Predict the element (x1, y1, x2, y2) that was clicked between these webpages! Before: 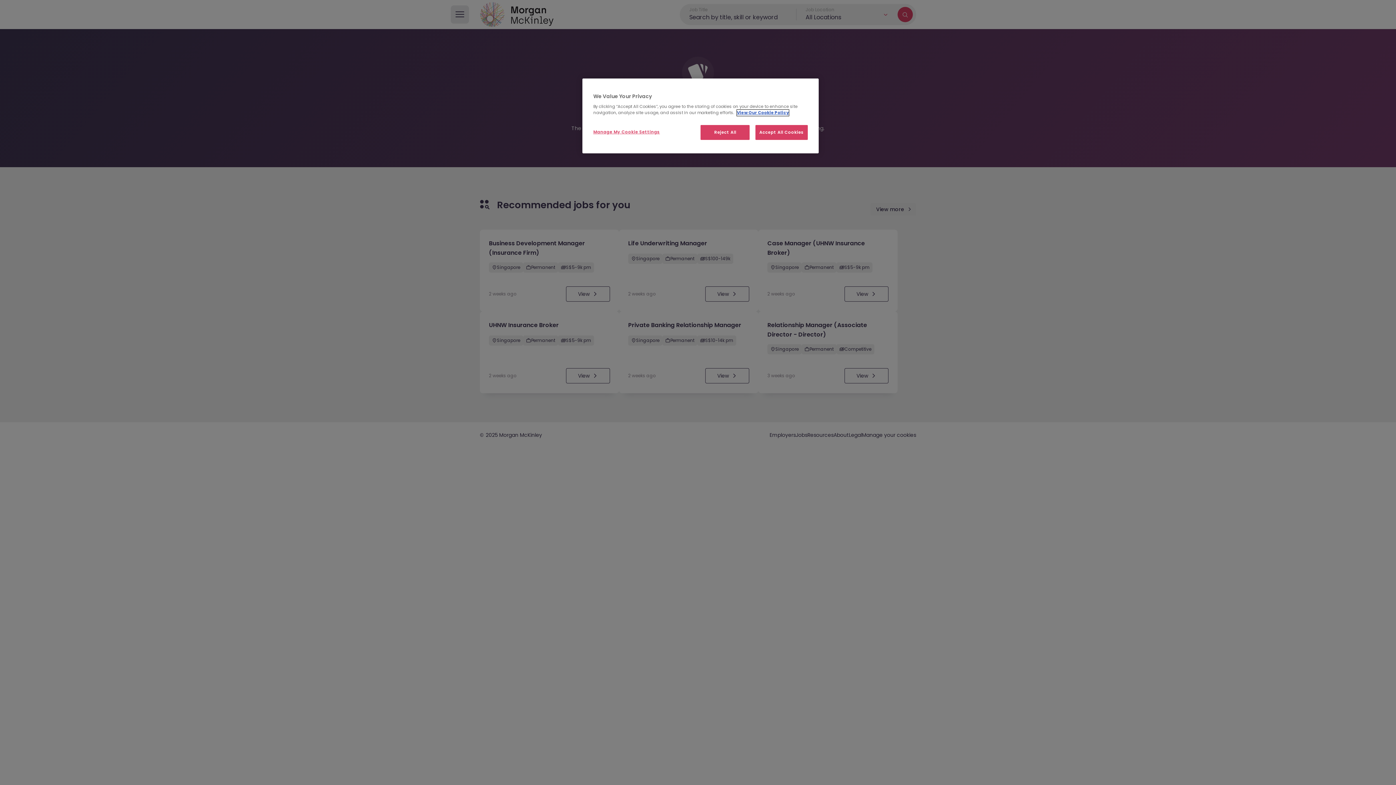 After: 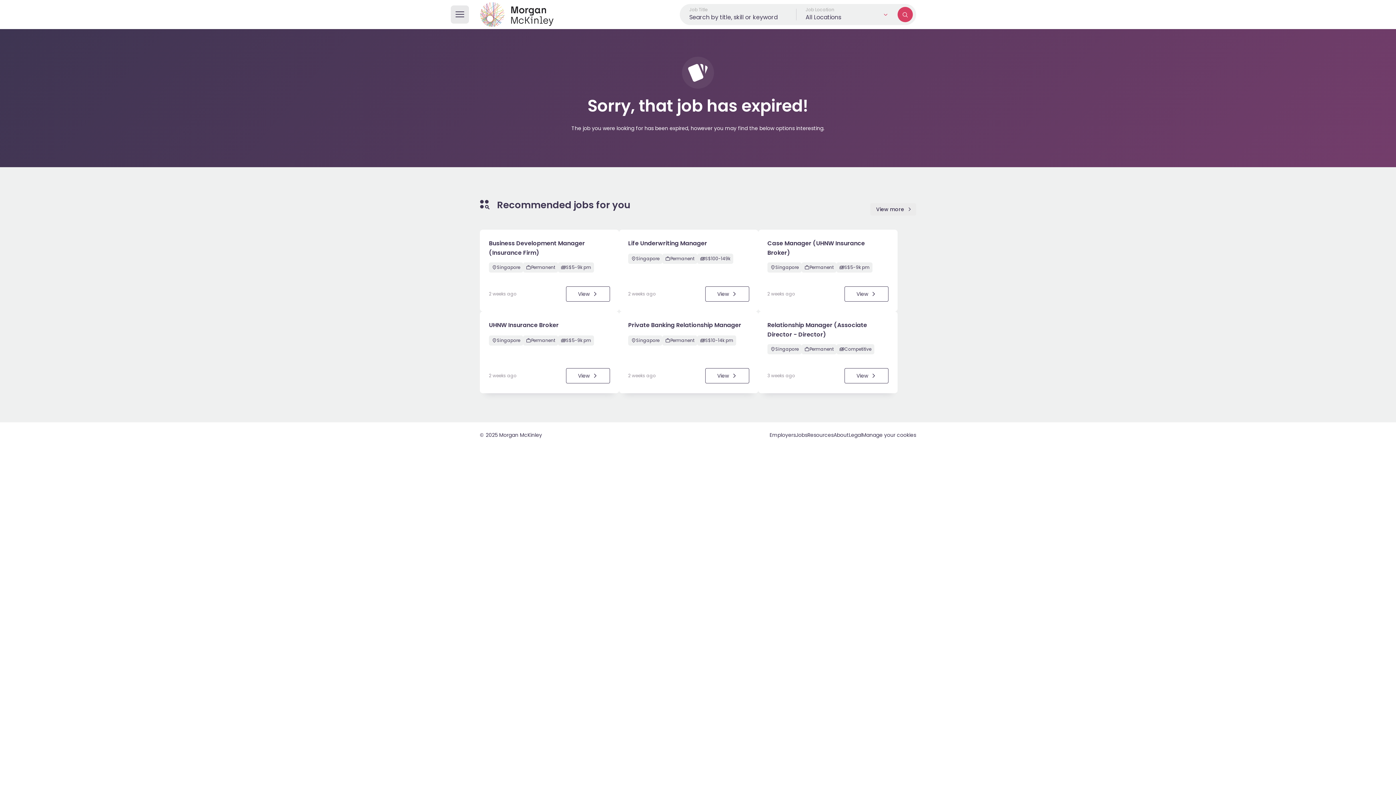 Action: label: Accept All Cookies bbox: (755, 125, 808, 140)